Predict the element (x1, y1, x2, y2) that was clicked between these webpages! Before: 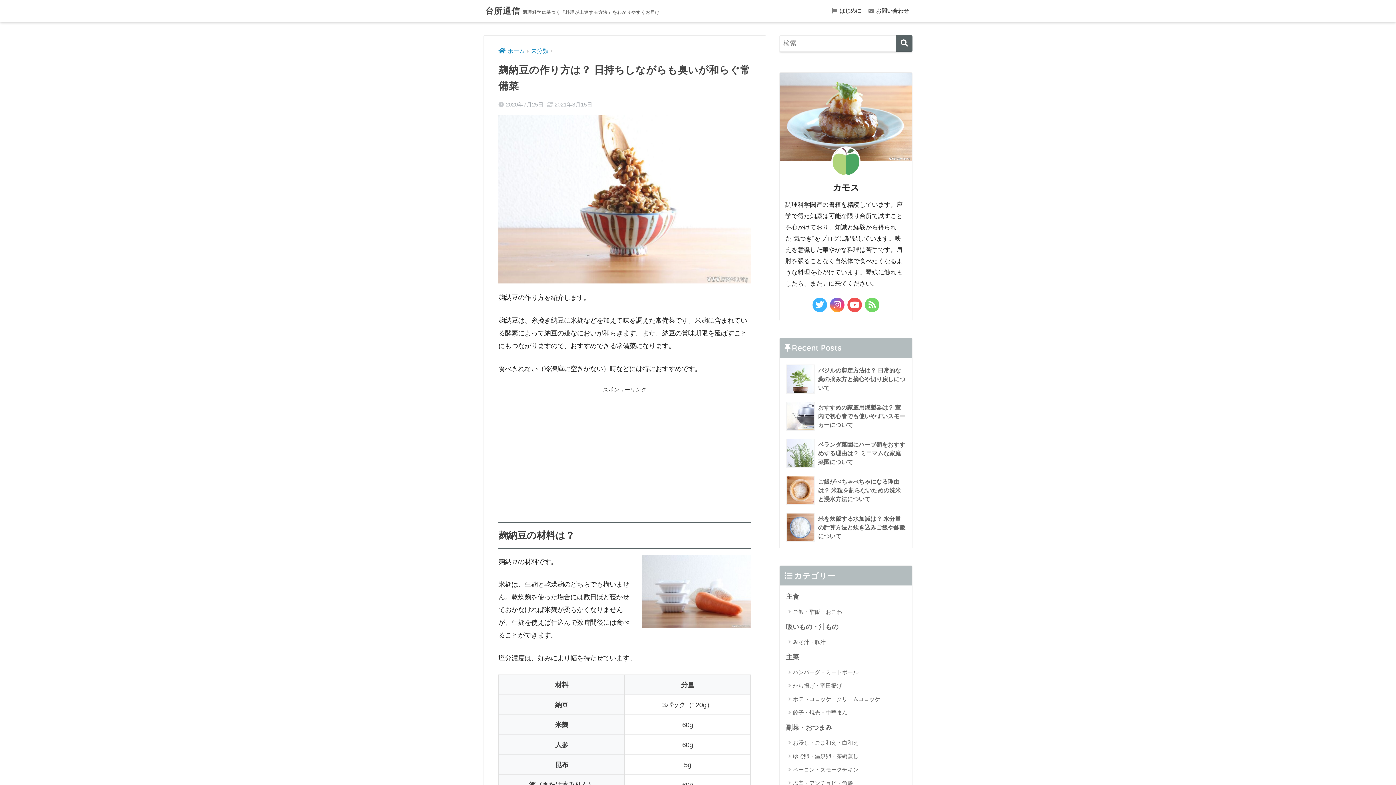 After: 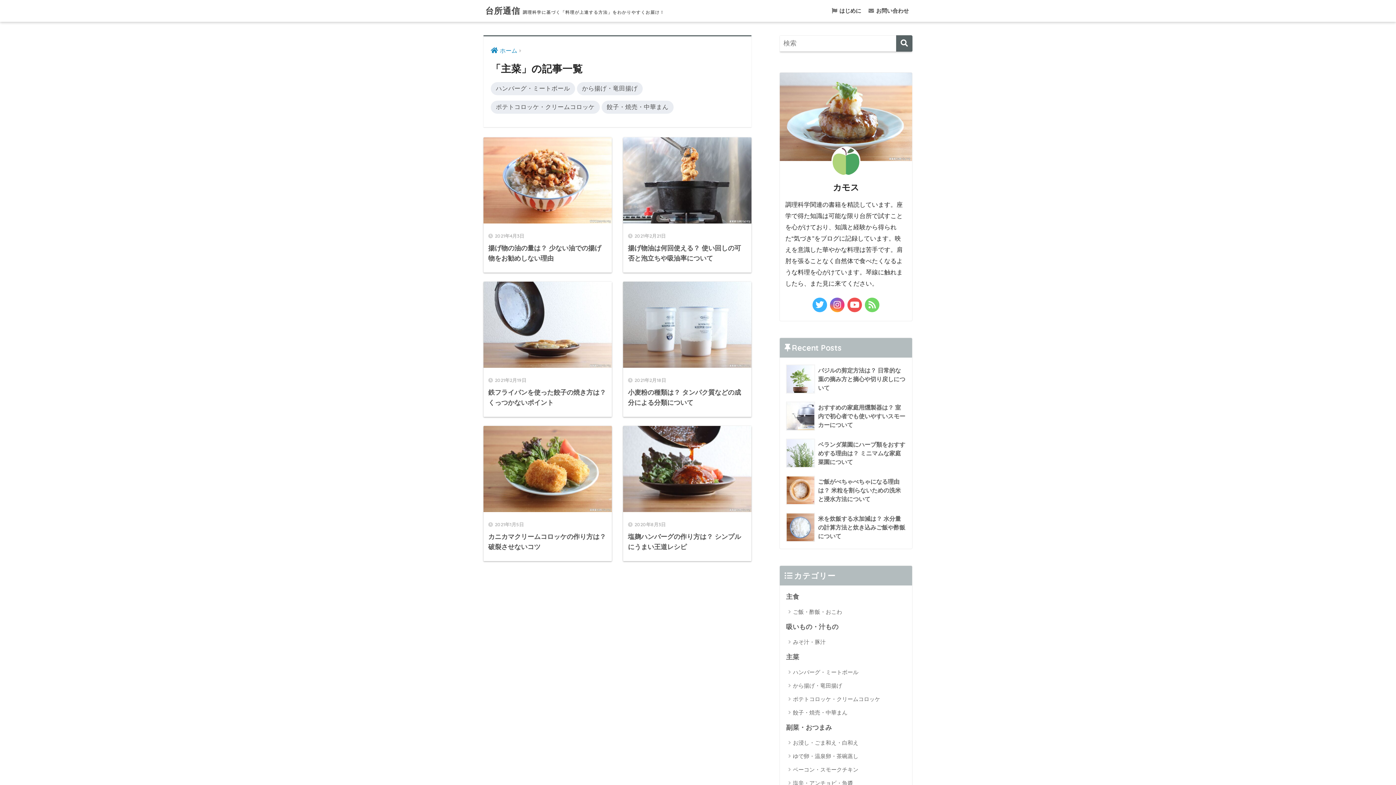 Action: bbox: (783, 649, 908, 665) label: 主菜